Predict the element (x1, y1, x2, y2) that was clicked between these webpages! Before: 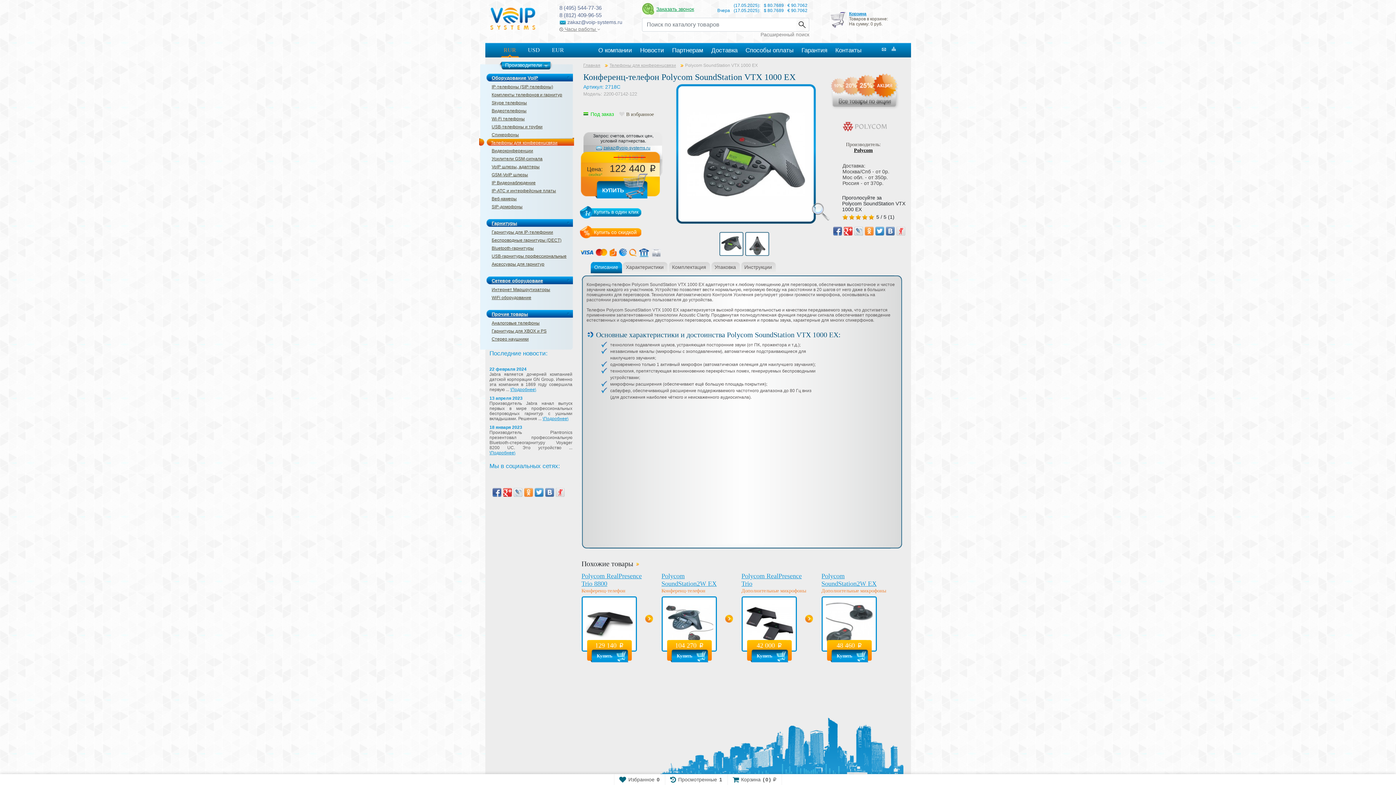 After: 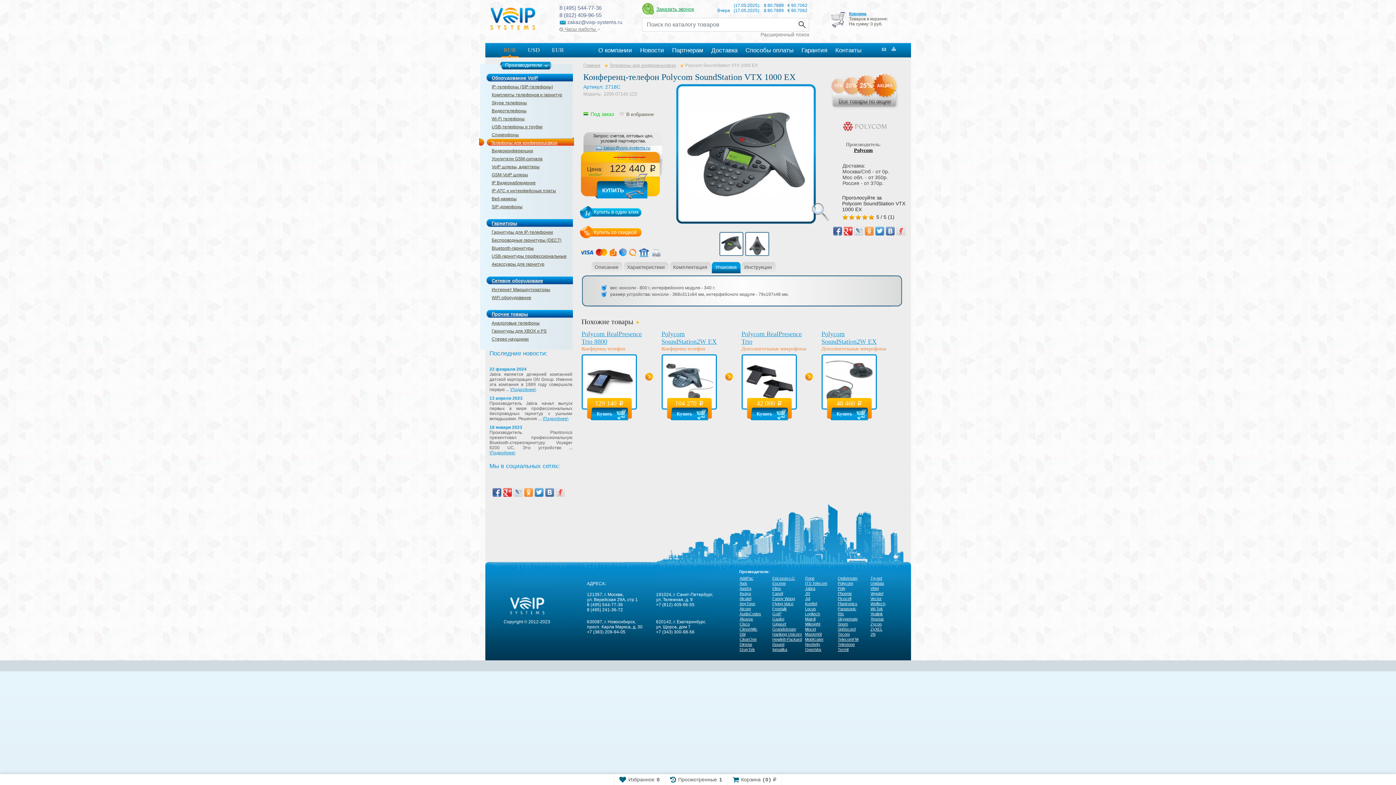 Action: bbox: (714, 261, 736, 273) label: Упаковка